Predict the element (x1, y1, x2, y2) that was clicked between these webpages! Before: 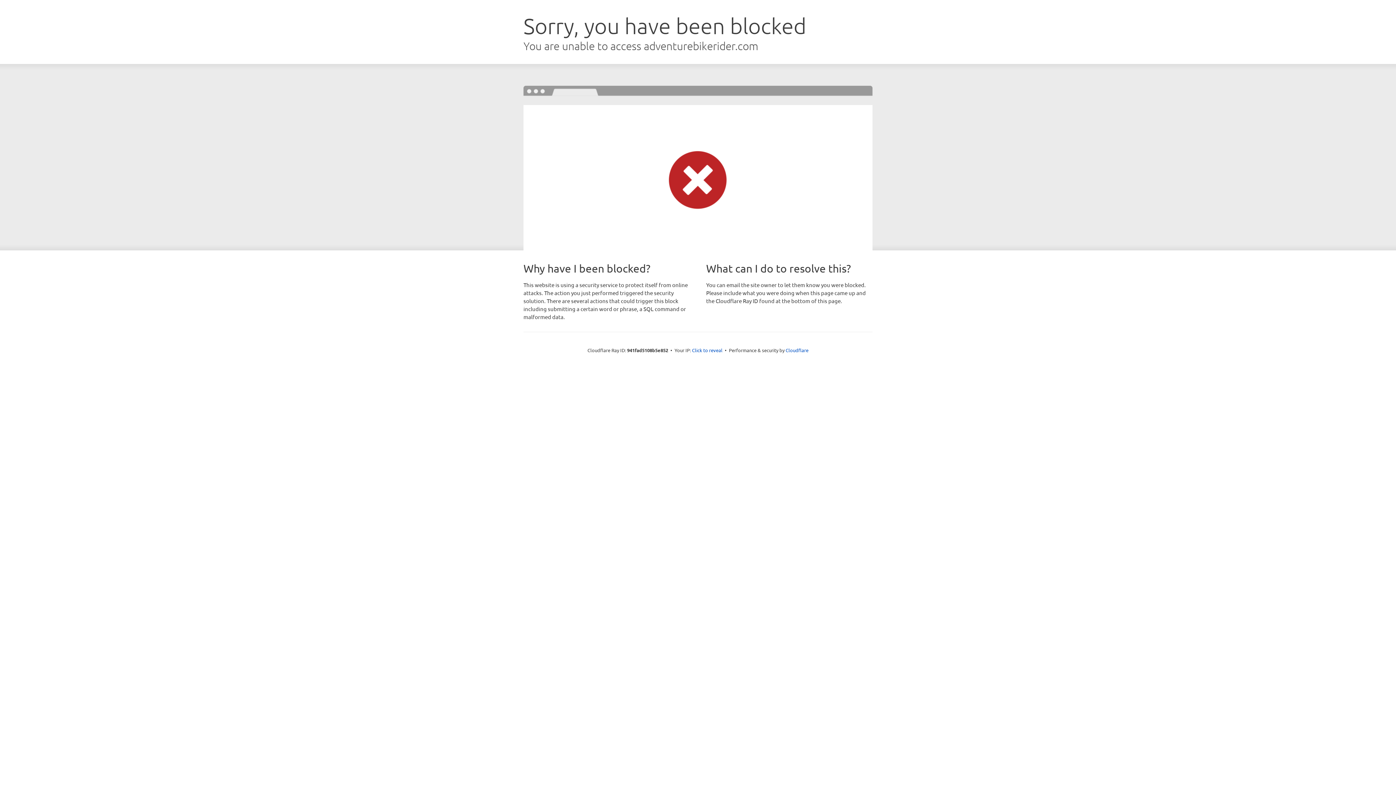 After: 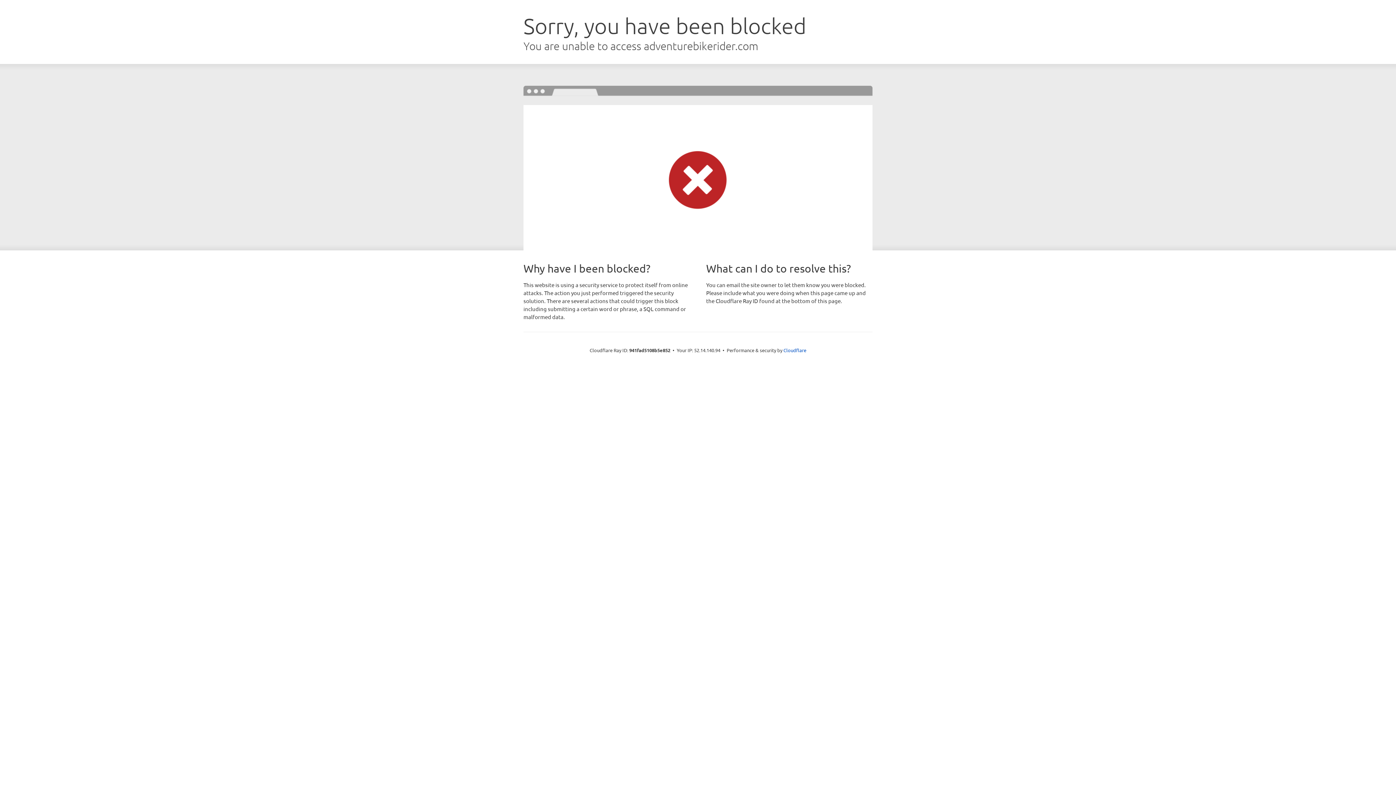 Action: label: Click to reveal bbox: (692, 346, 722, 353)